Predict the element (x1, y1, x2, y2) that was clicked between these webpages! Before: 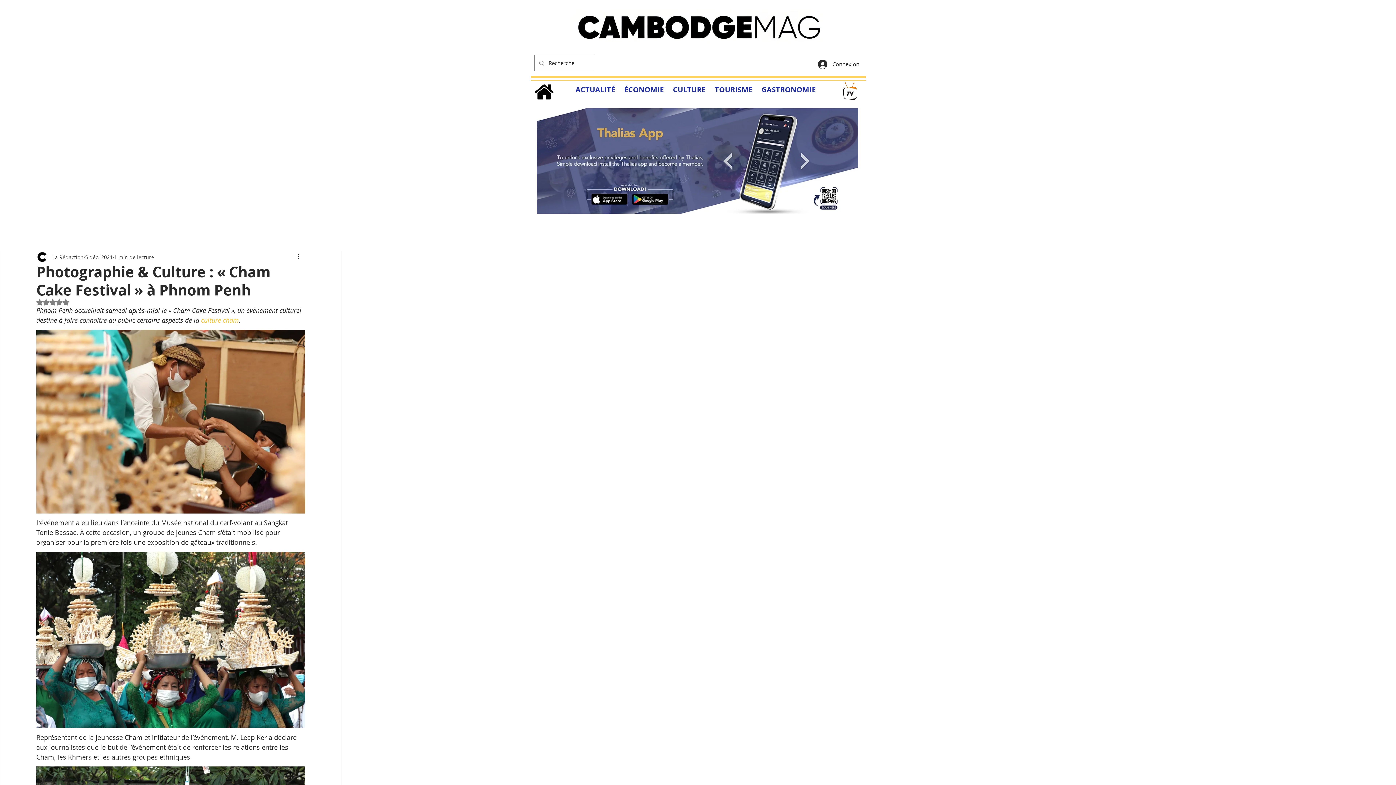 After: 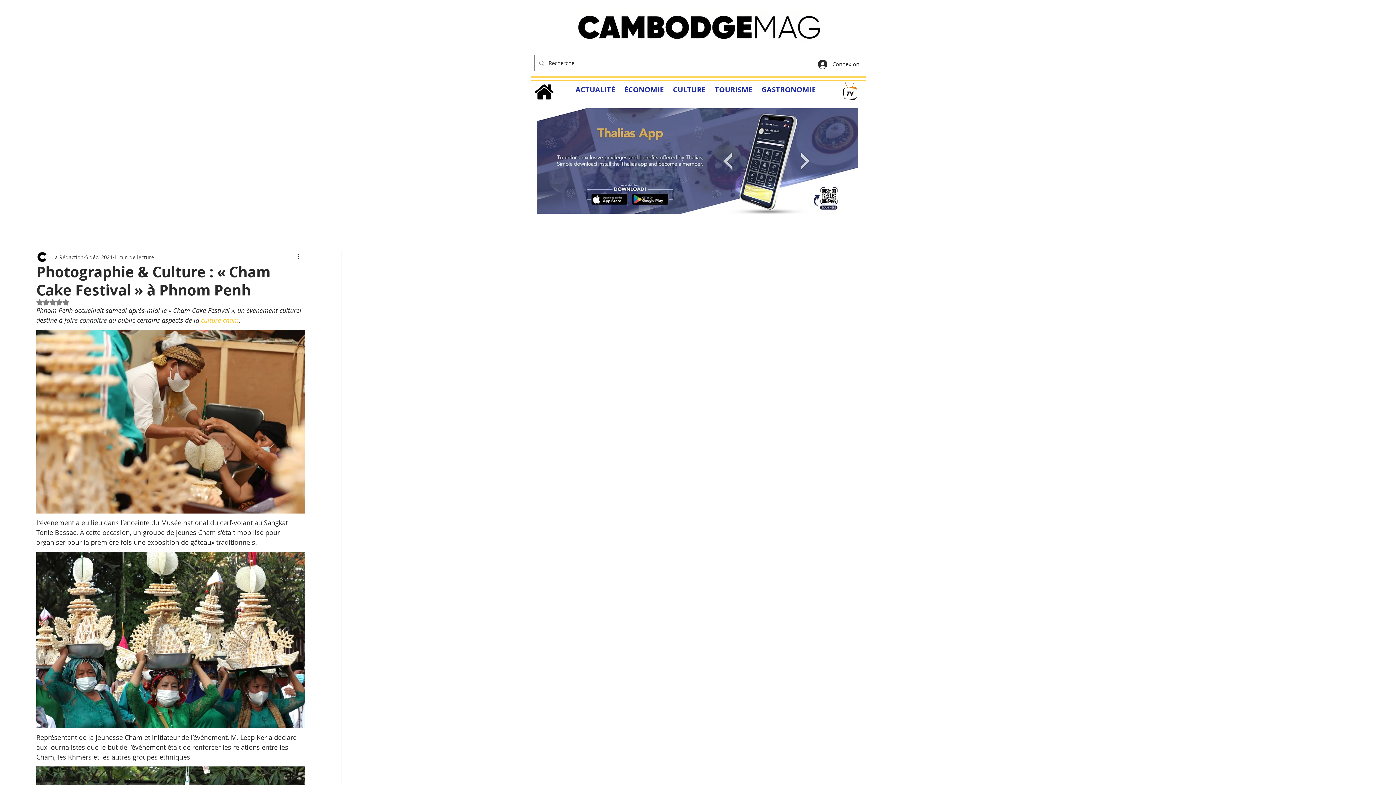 Action: bbox: (201, 316, 238, 324) label: culture cham